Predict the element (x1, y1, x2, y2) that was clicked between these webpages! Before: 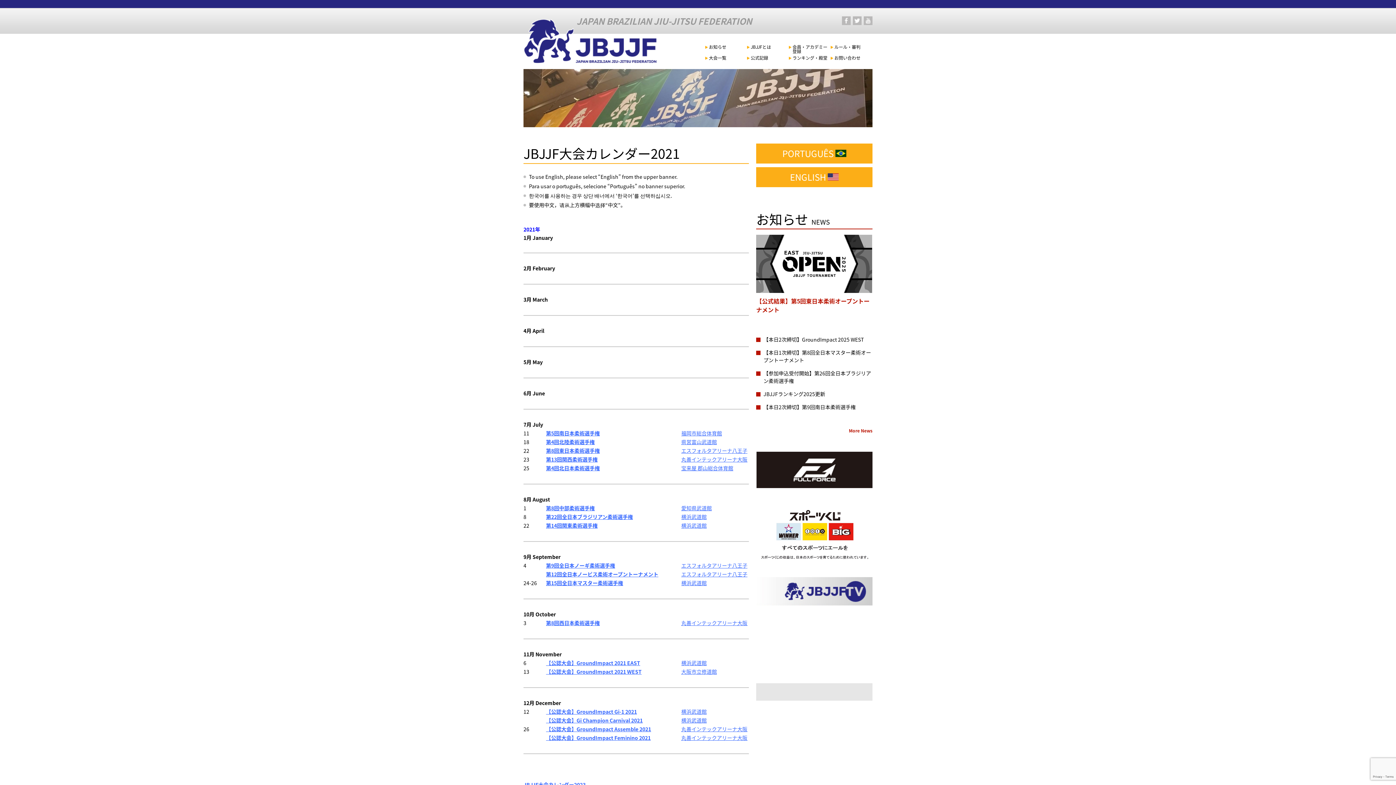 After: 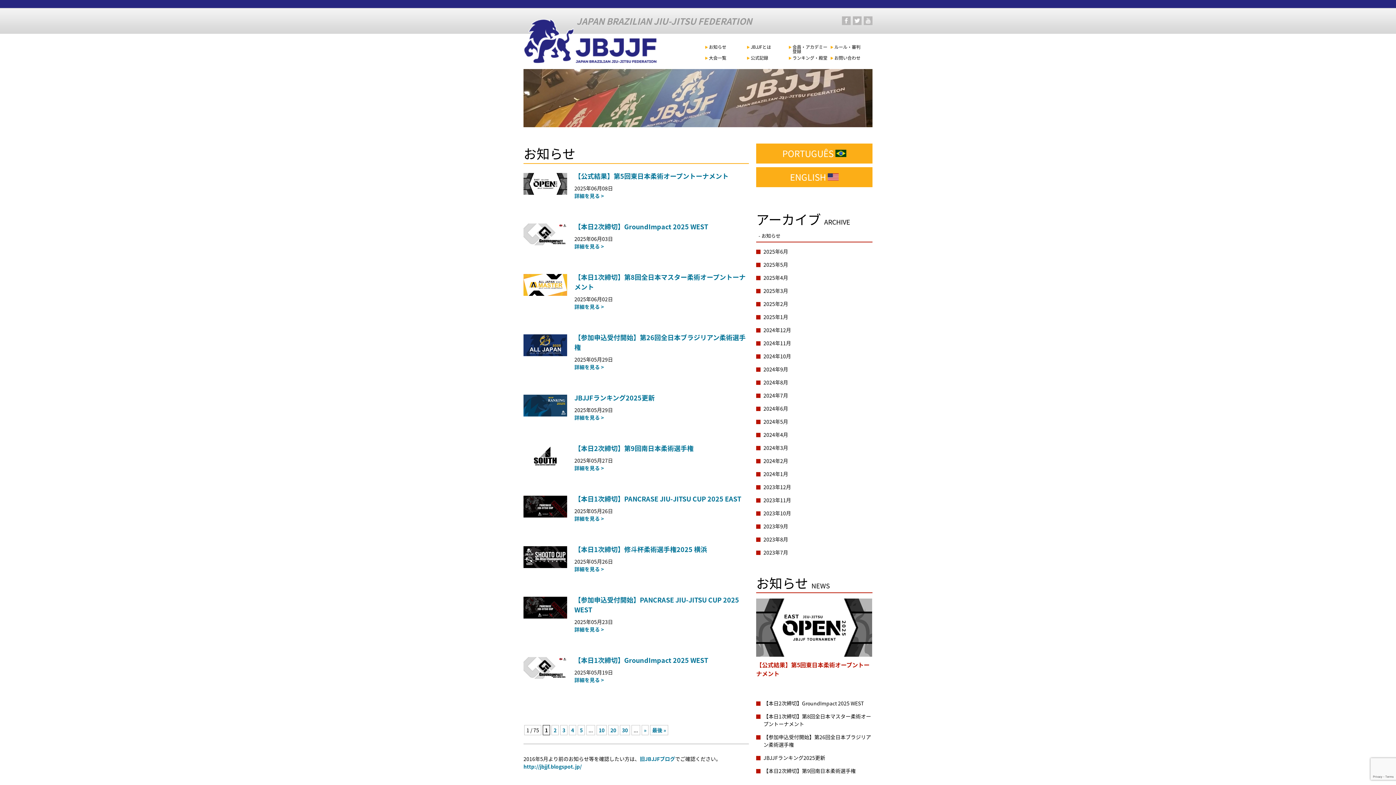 Action: label: More News bbox: (849, 427, 872, 434)